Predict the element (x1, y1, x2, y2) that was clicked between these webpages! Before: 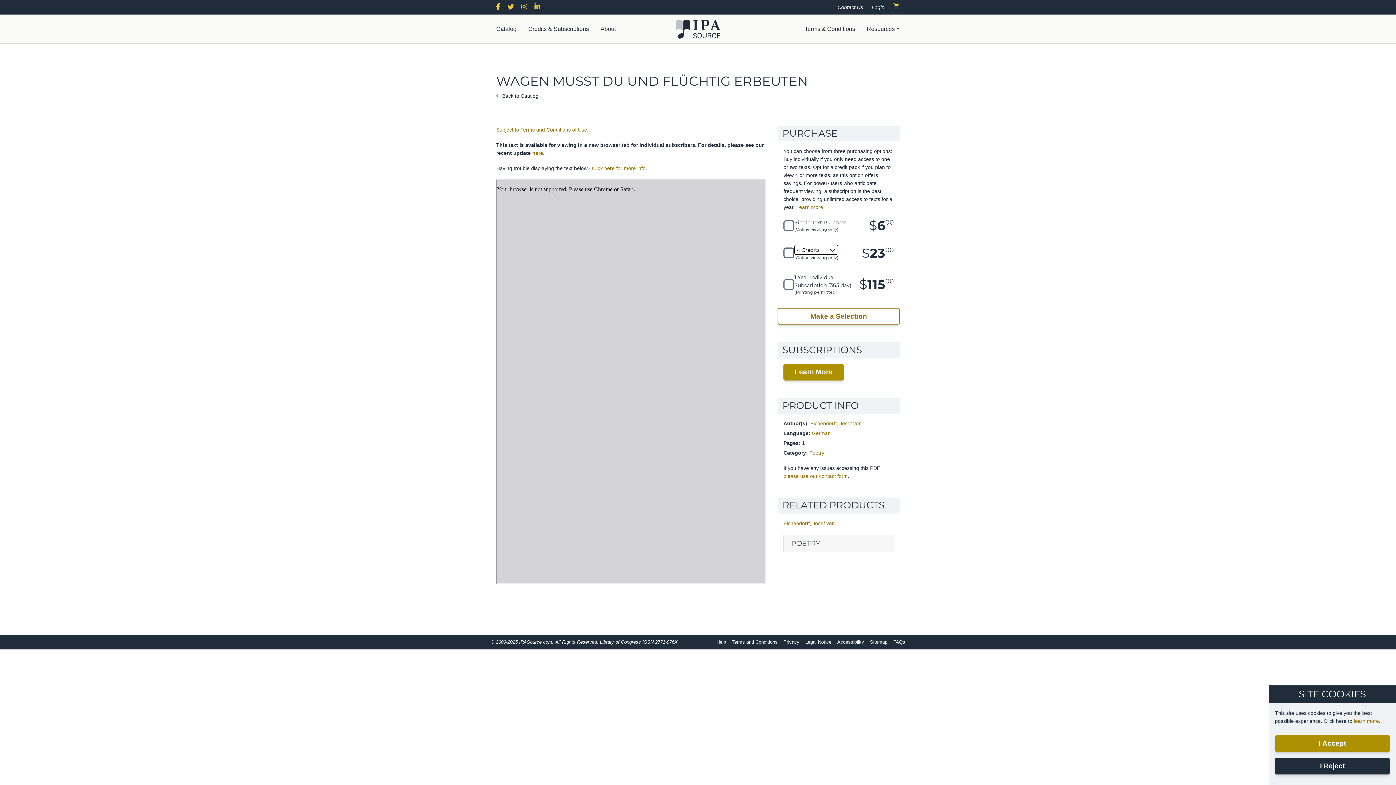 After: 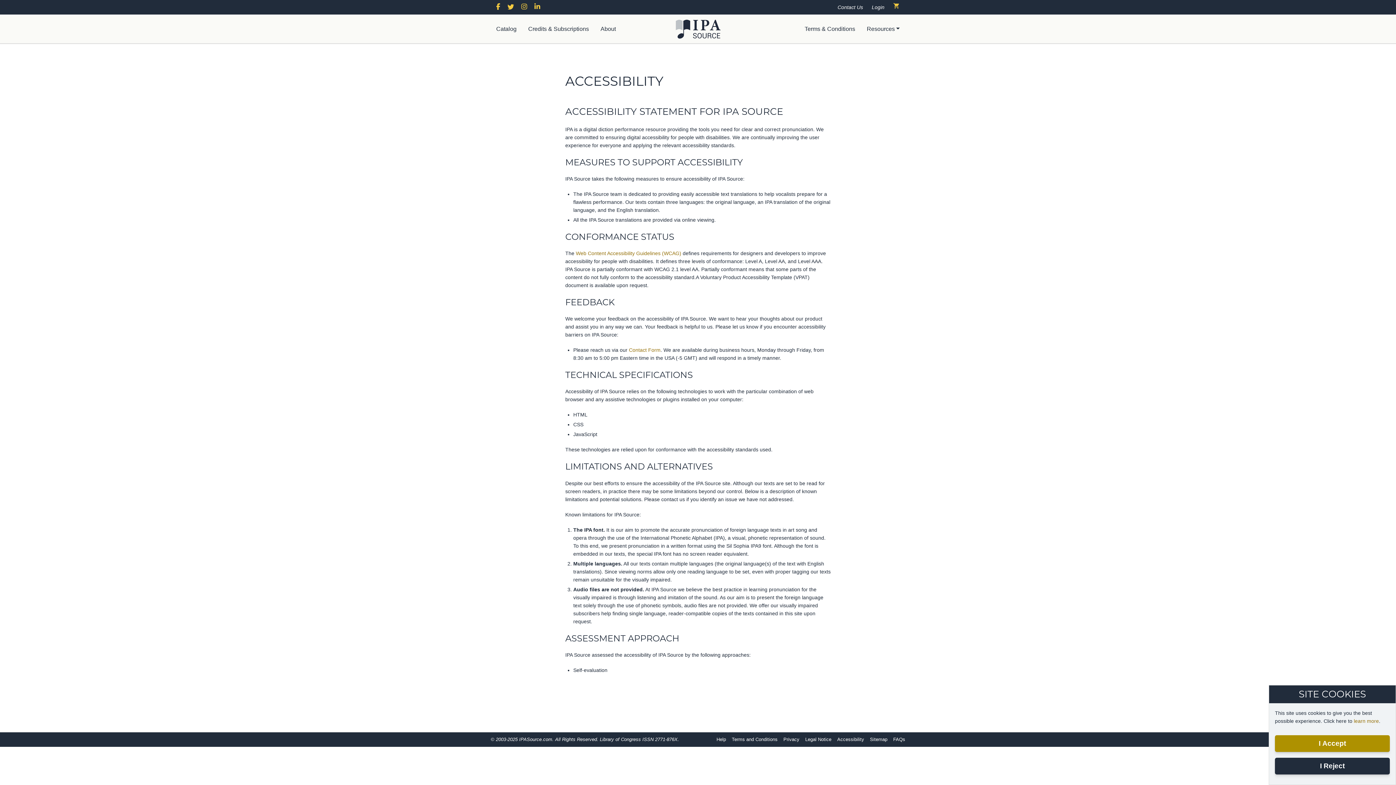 Action: label: Accessibility bbox: (837, 639, 864, 645)